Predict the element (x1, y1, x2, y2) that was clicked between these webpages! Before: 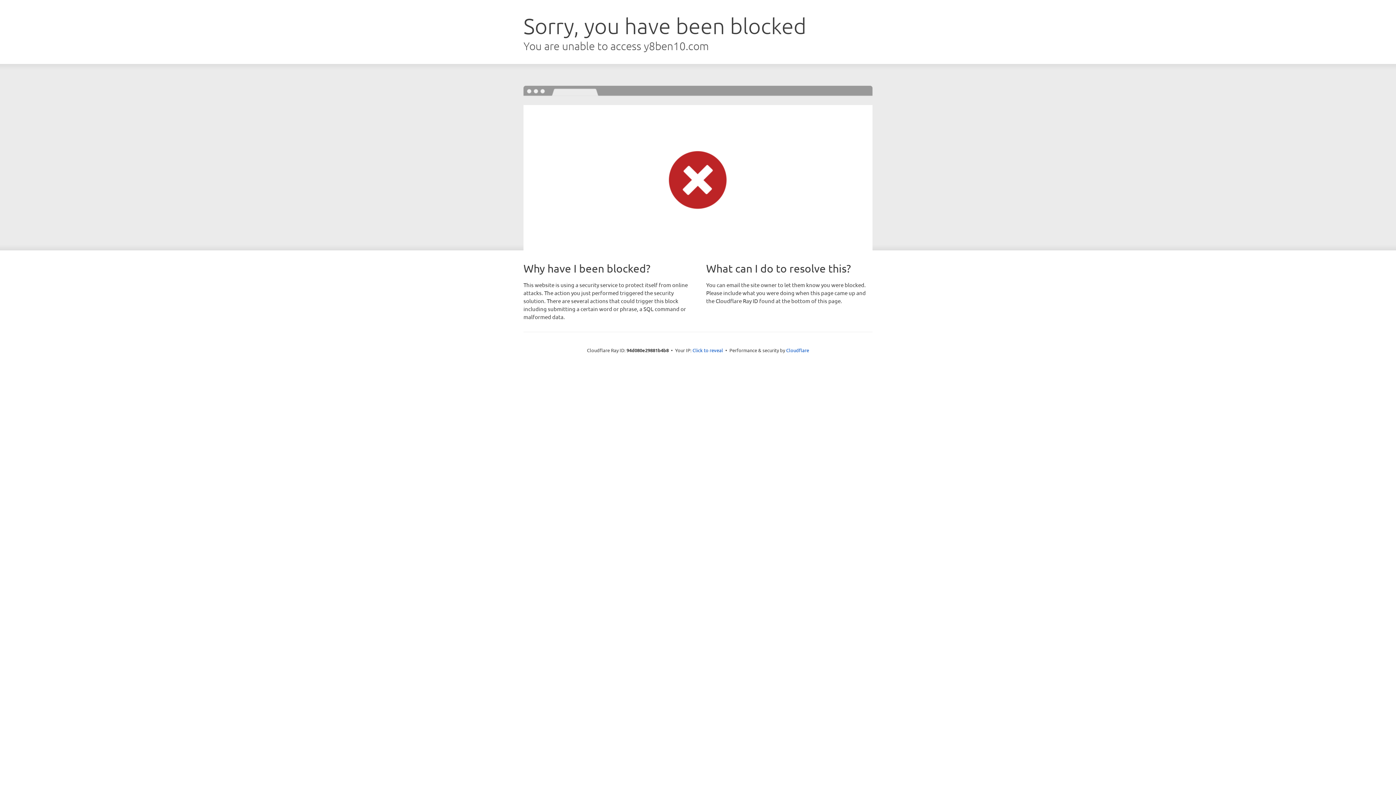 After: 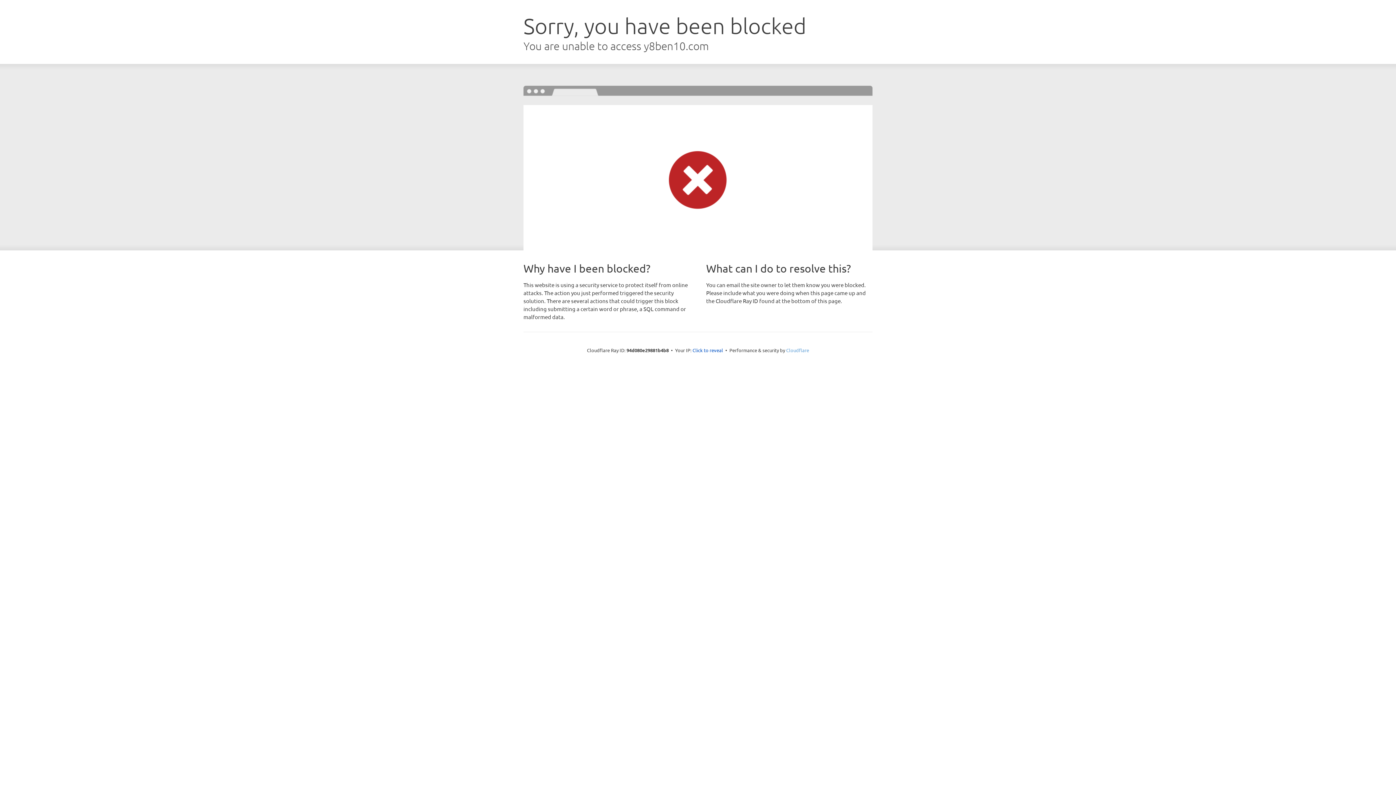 Action: bbox: (786, 347, 809, 353) label: Cloudflare